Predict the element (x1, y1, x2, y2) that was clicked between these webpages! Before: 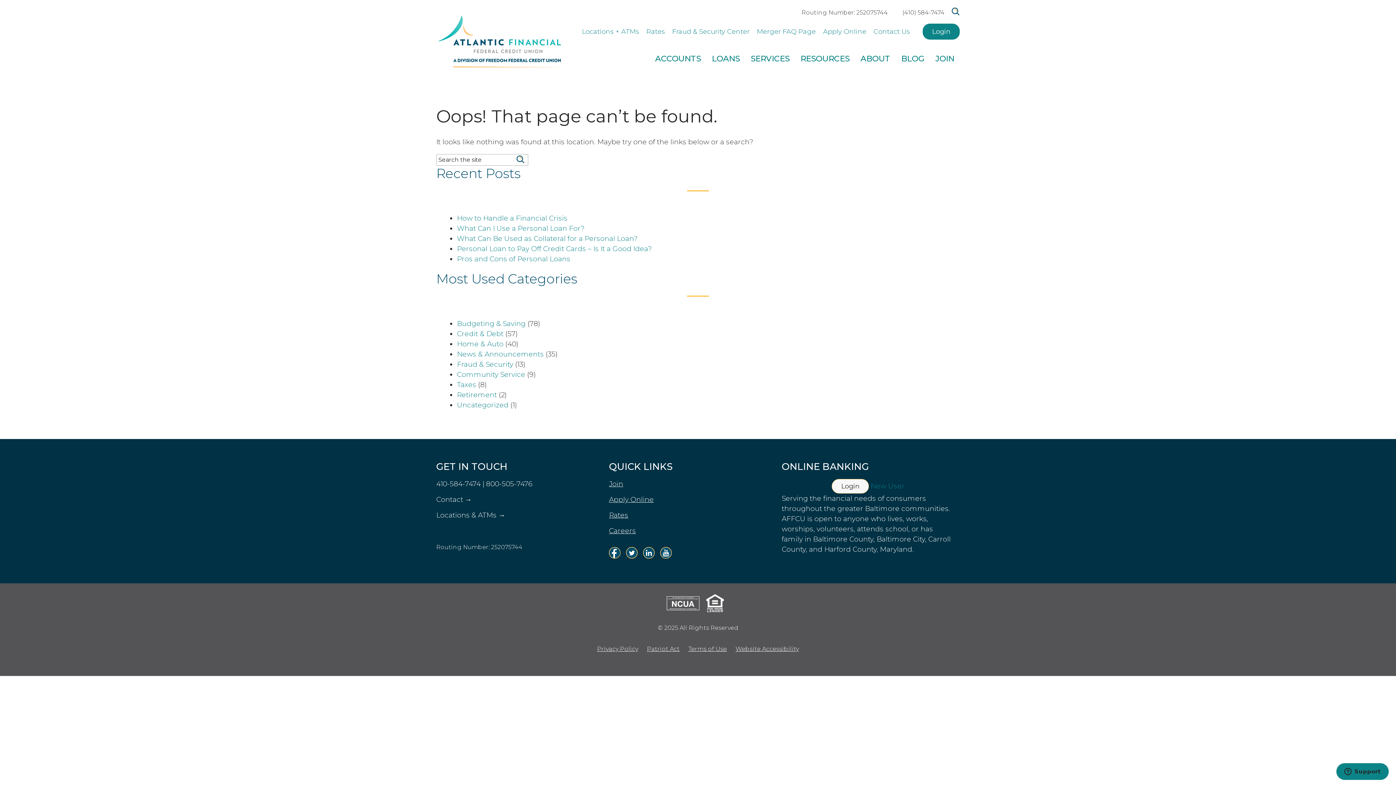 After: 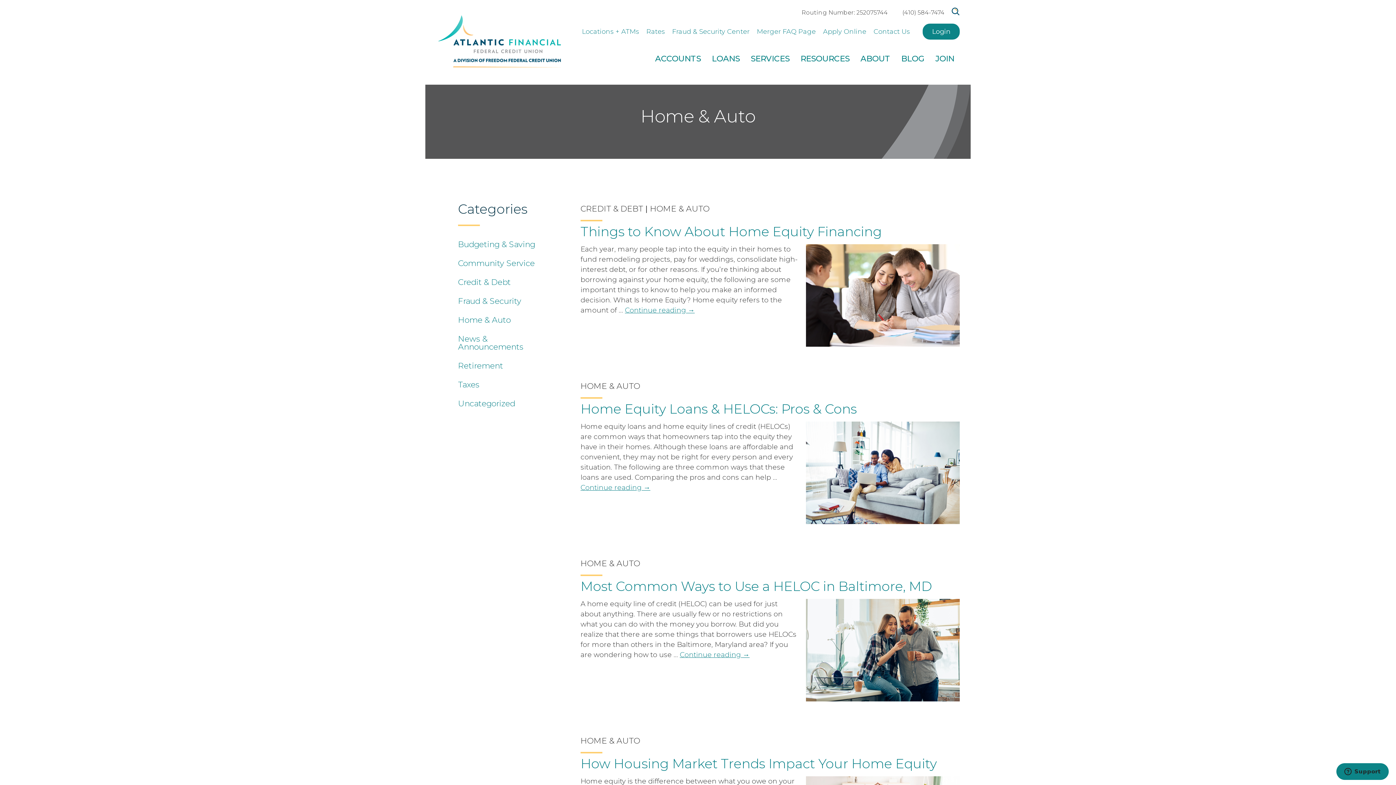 Action: bbox: (457, 339, 503, 348) label: Home & Auto